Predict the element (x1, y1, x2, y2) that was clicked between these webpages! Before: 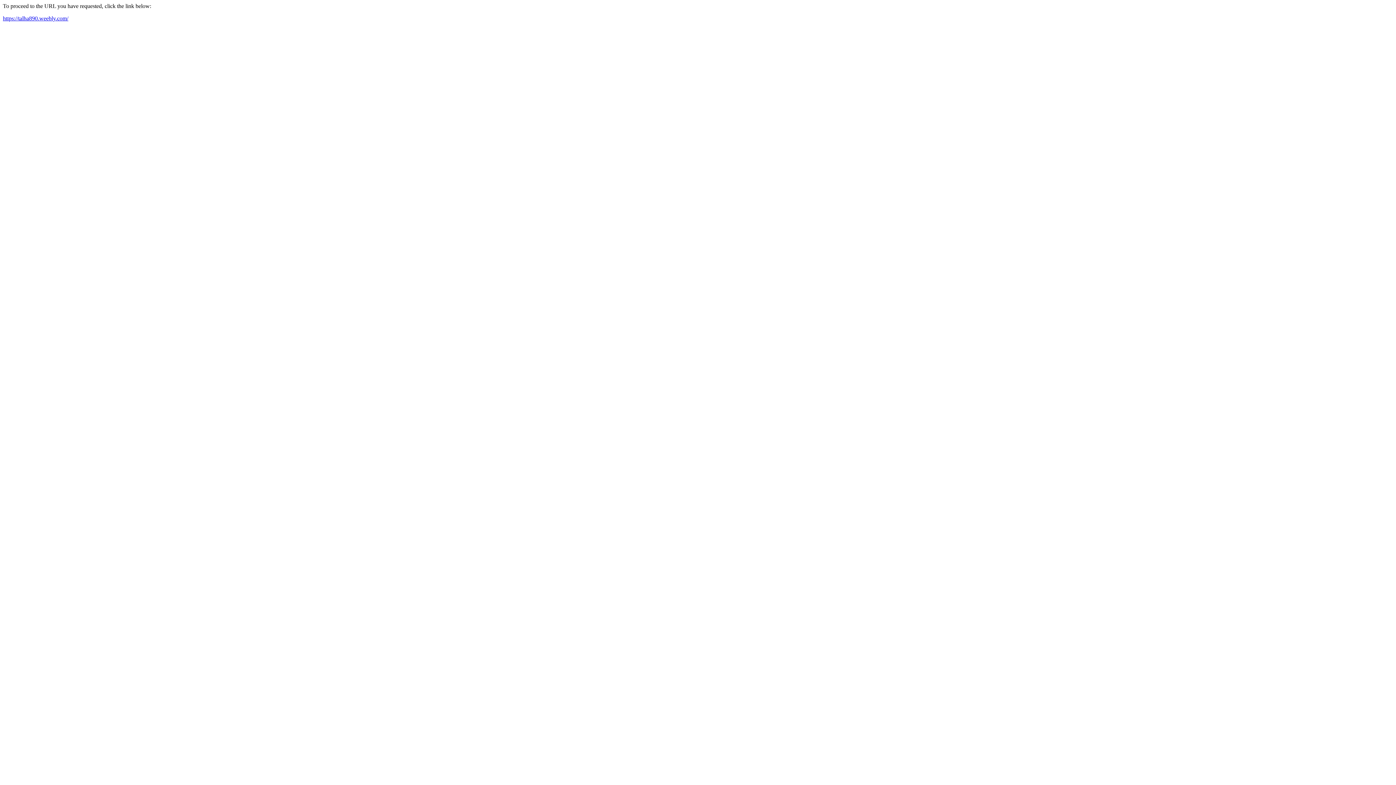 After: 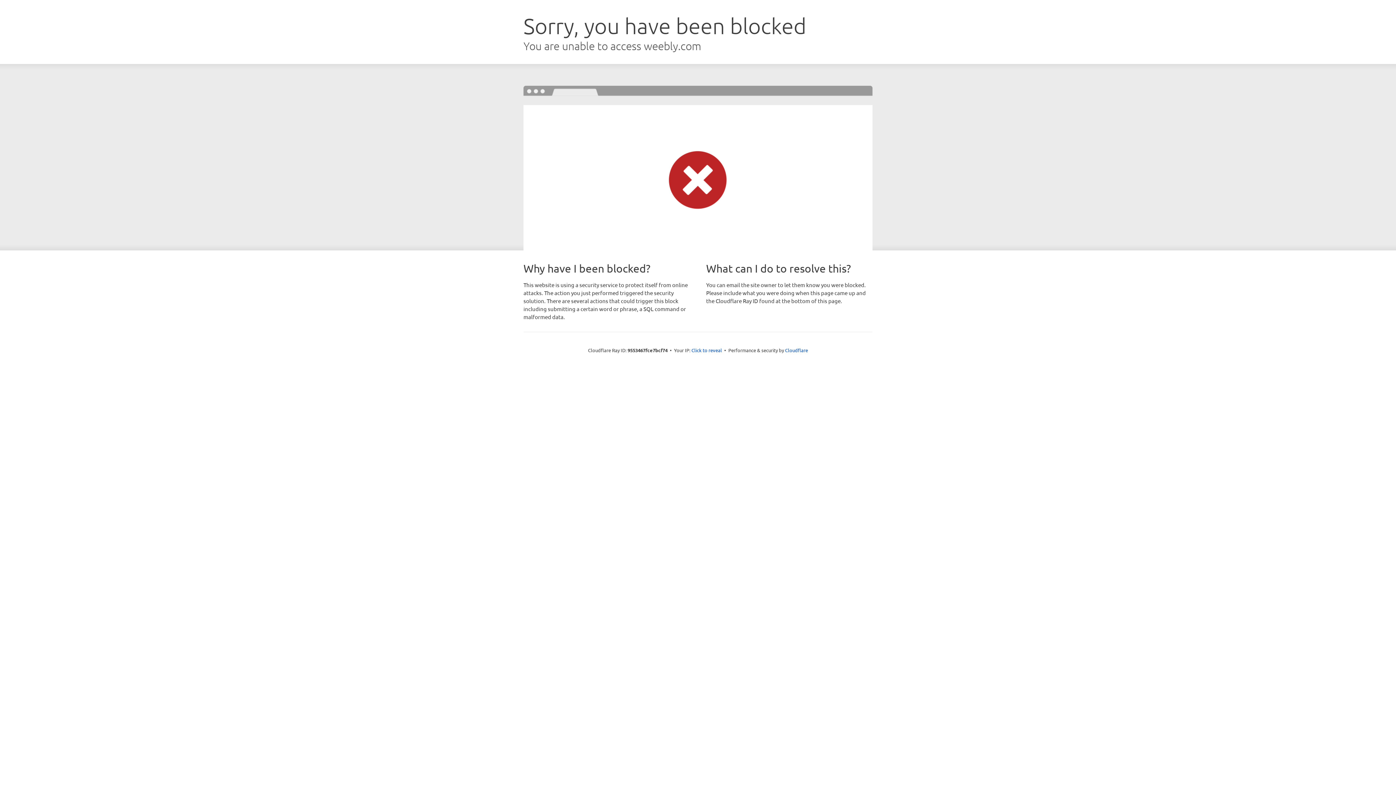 Action: label: https://talha890.weebly.com/ bbox: (2, 15, 68, 21)